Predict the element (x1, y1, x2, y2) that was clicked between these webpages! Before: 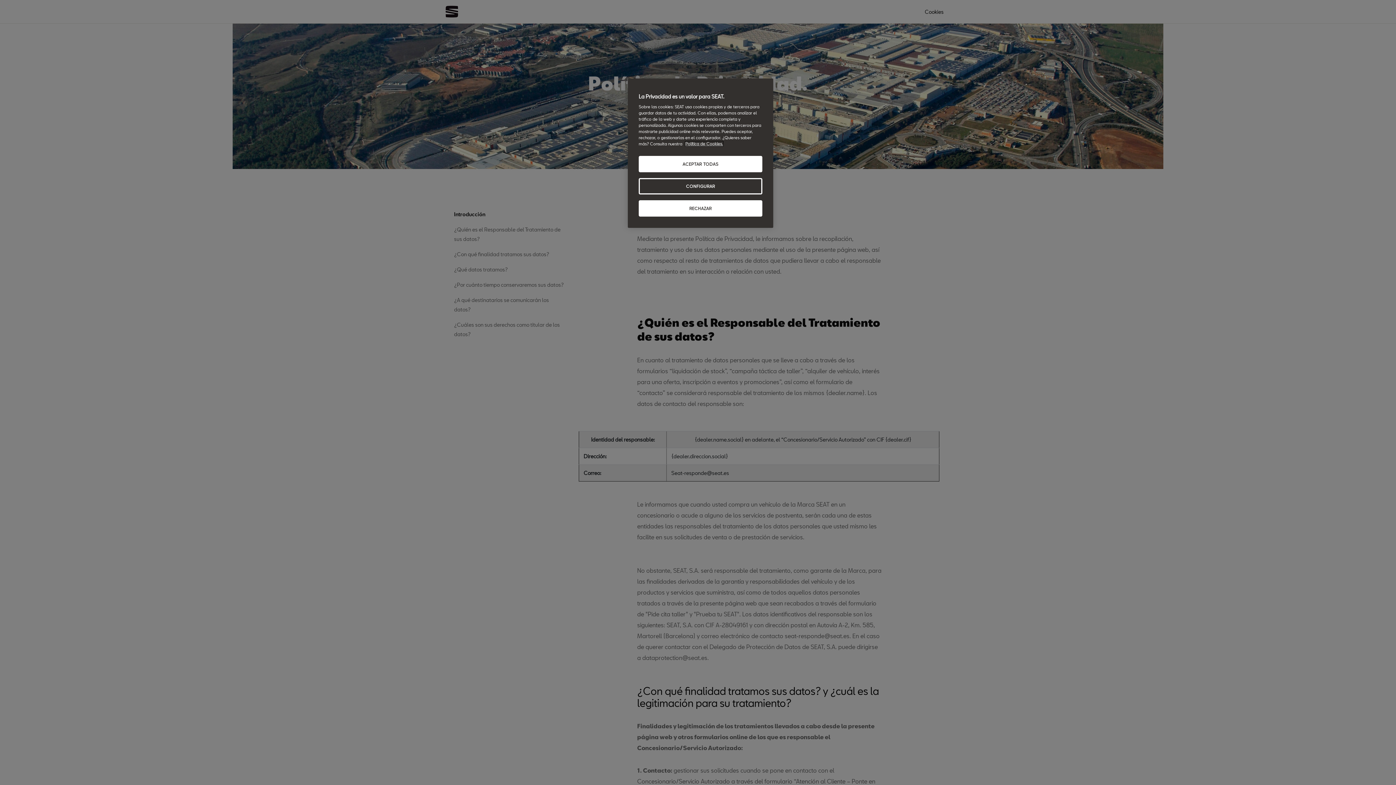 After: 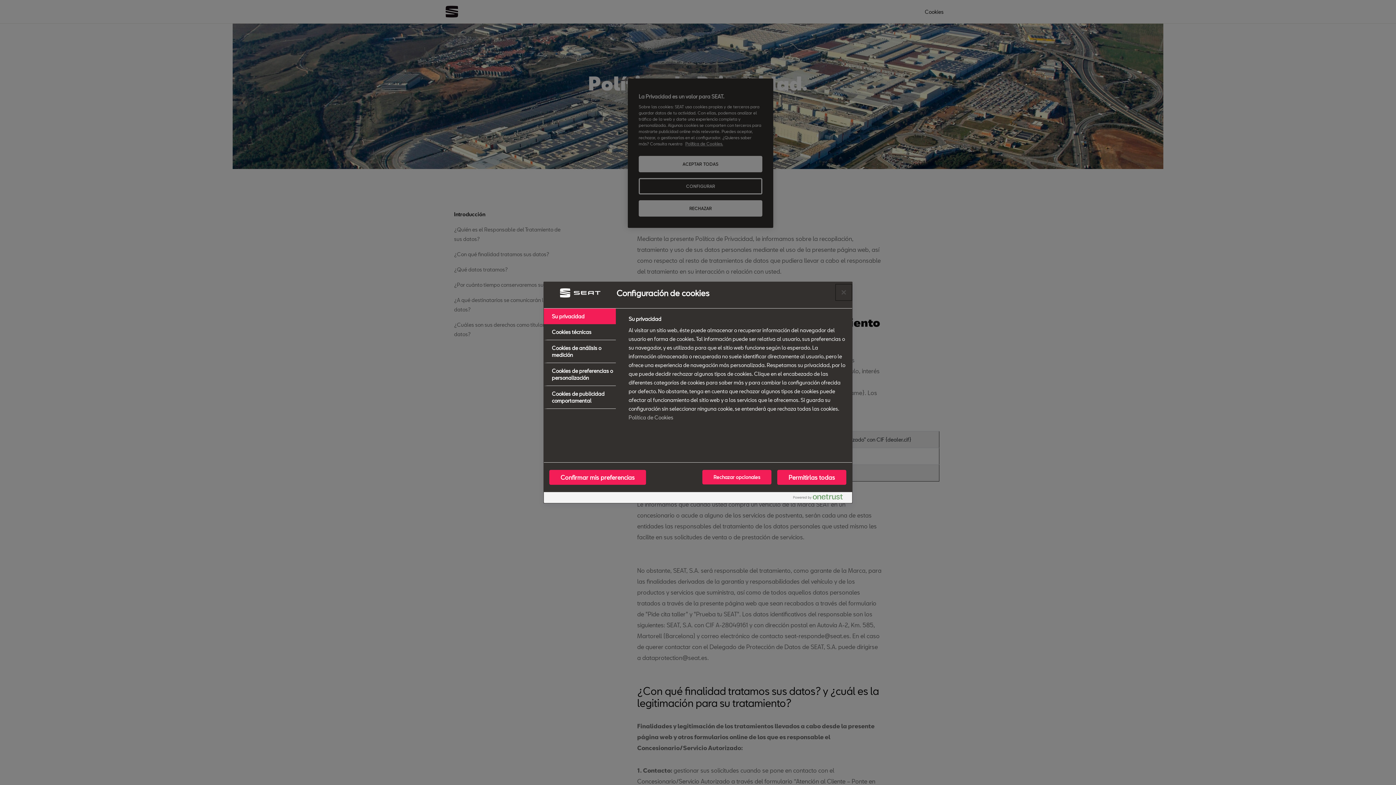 Action: bbox: (638, 178, 762, 194) label: CONFIGURAR